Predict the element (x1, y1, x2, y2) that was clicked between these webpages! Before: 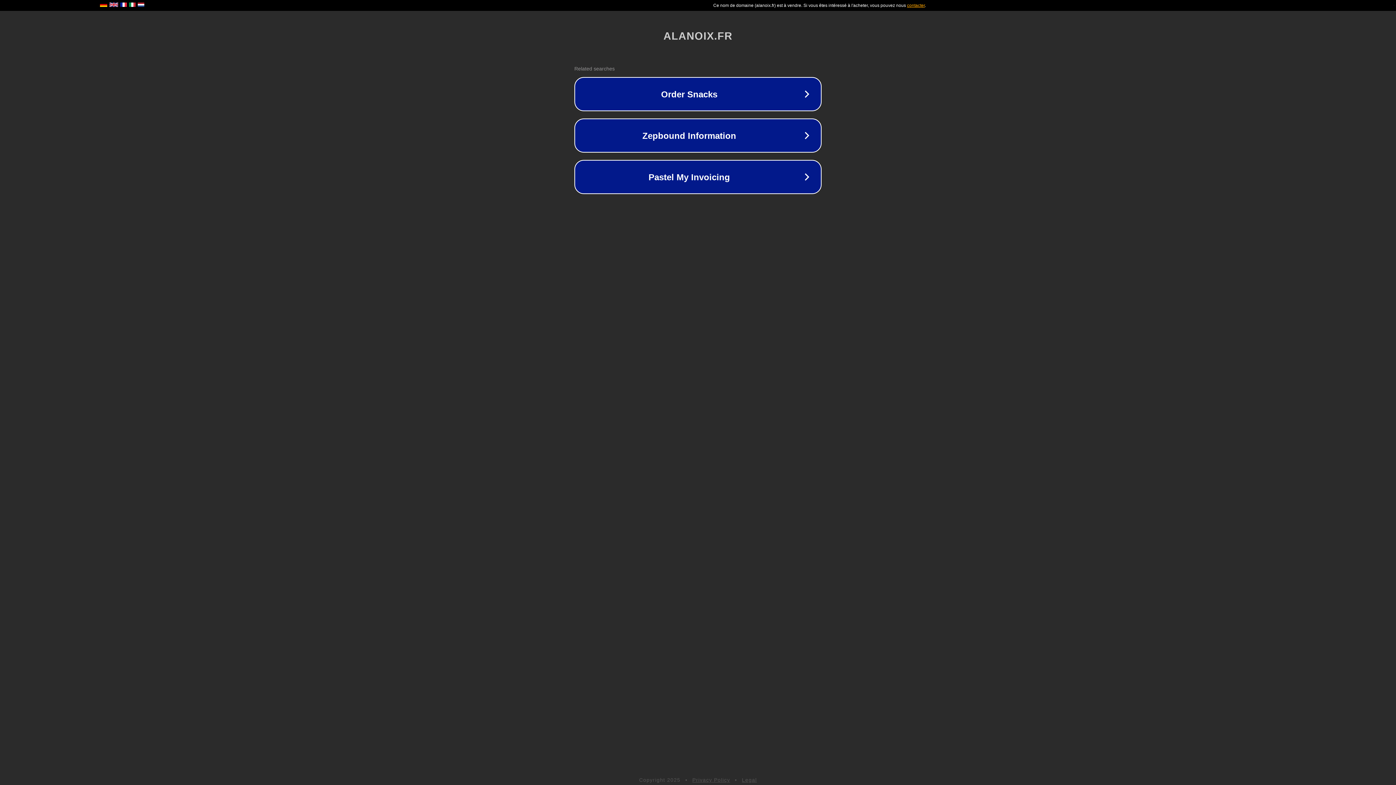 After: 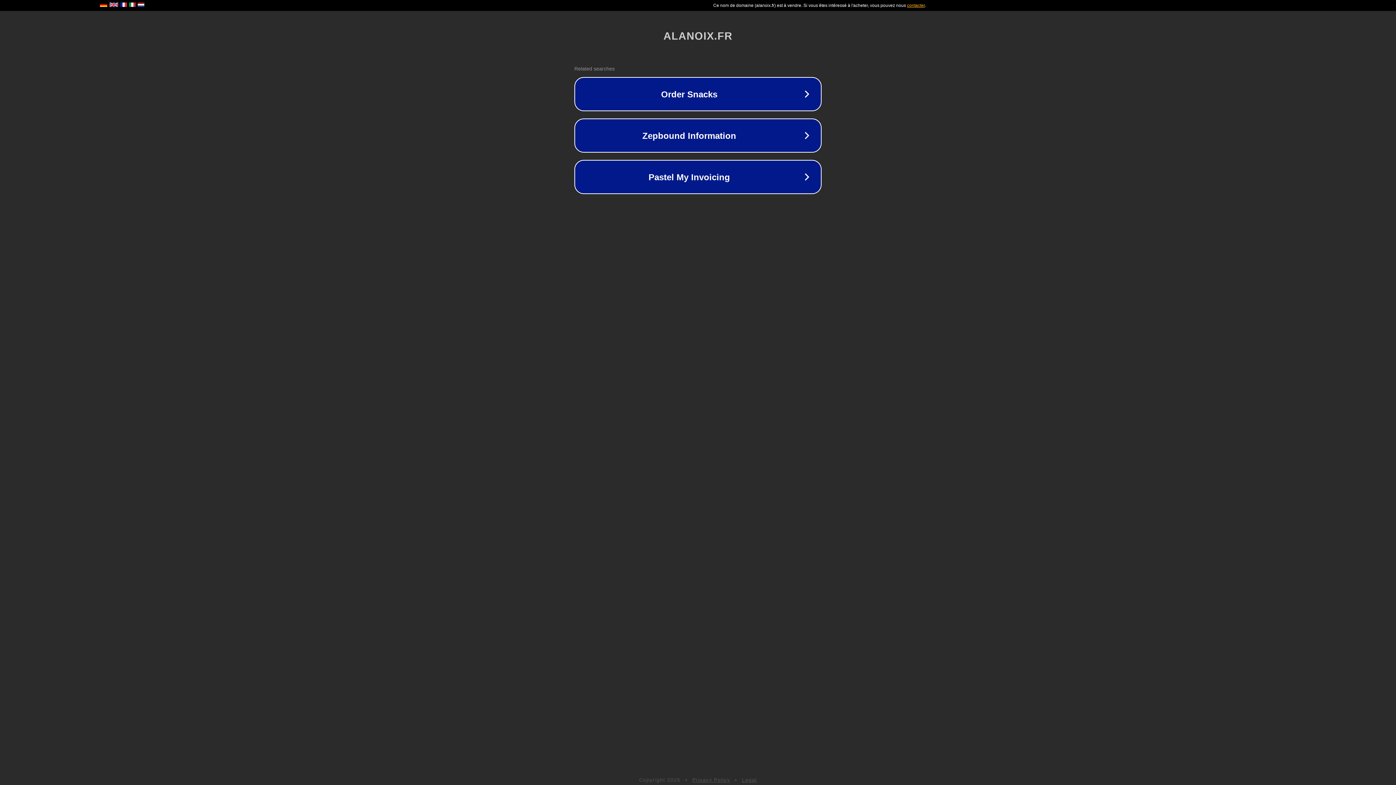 Action: bbox: (742, 777, 757, 783) label: Legal